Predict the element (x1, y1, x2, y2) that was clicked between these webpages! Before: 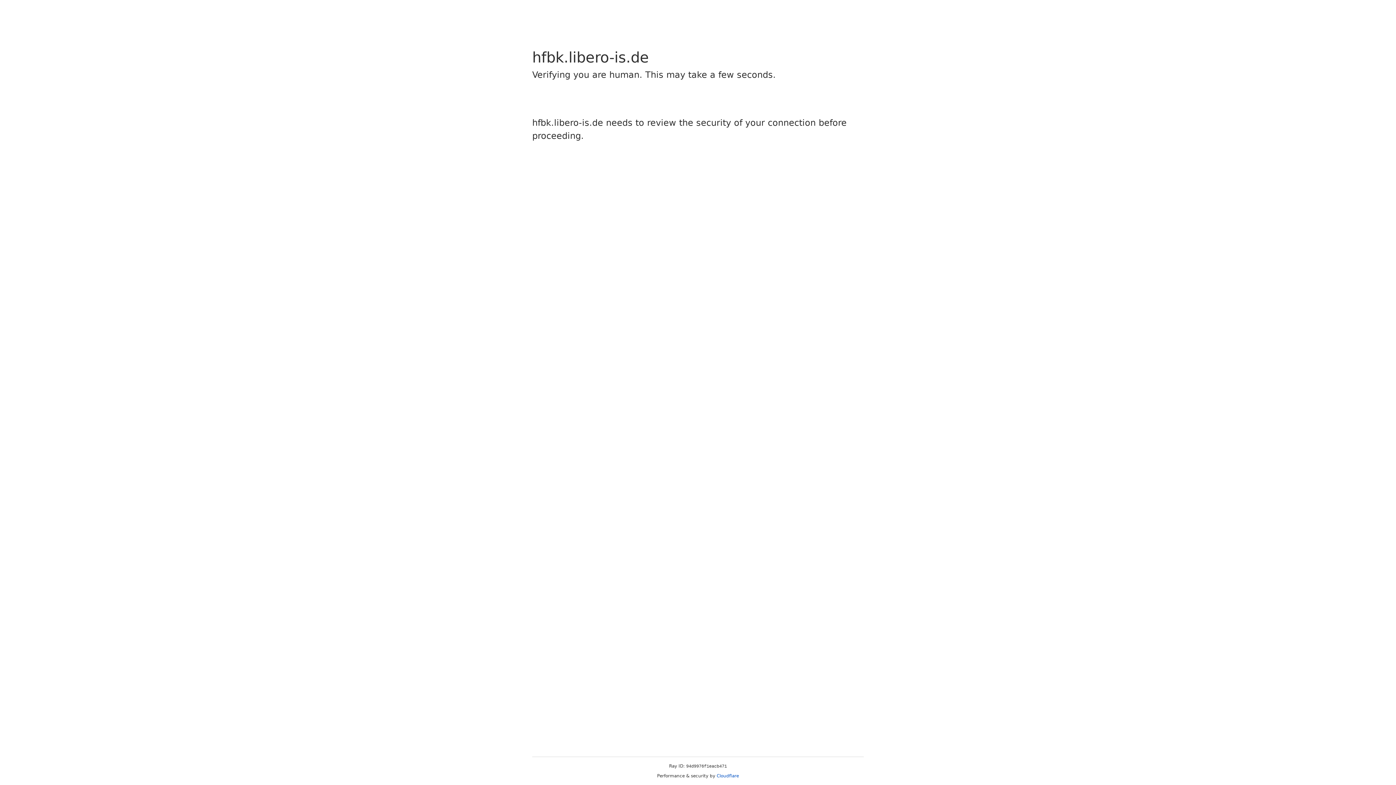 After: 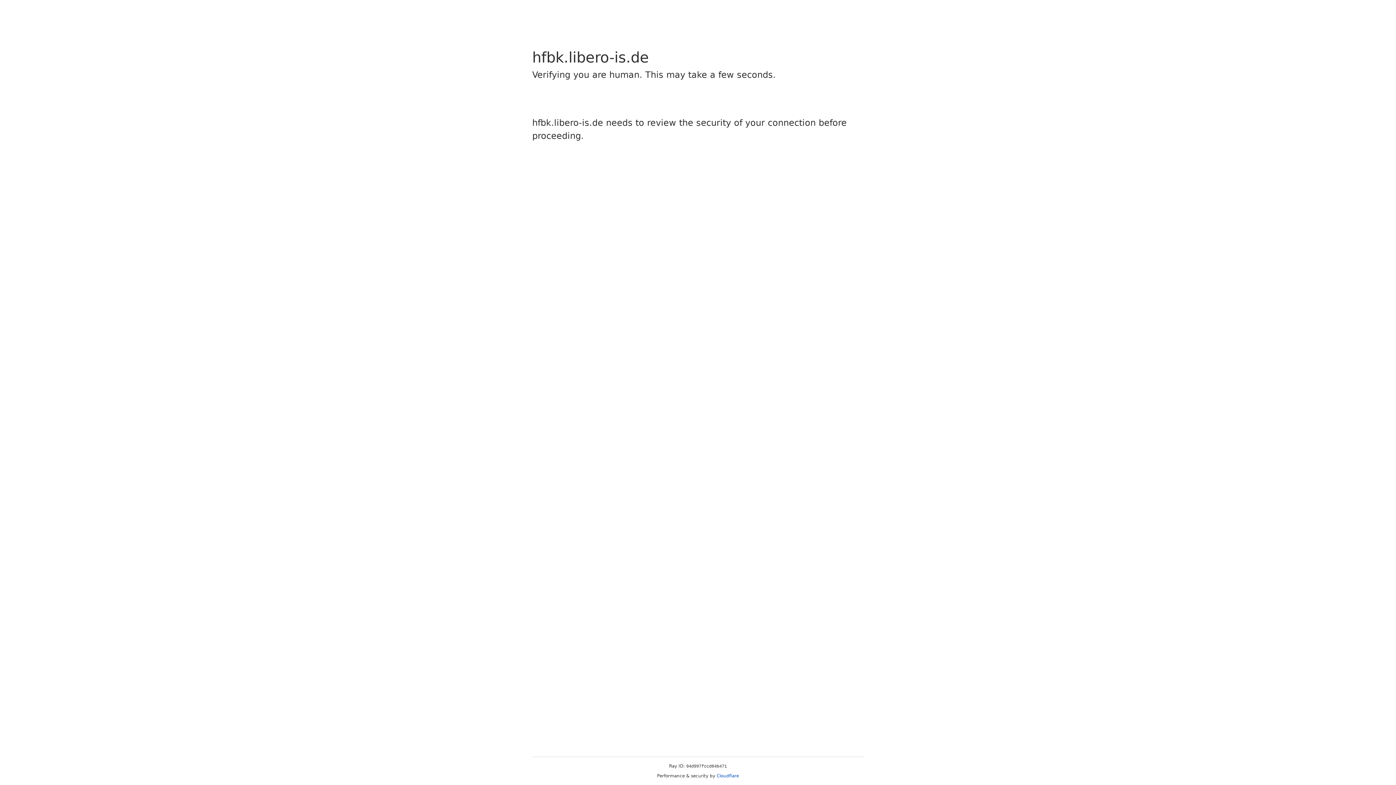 Action: bbox: (716, 773, 739, 778) label: Cloudflare